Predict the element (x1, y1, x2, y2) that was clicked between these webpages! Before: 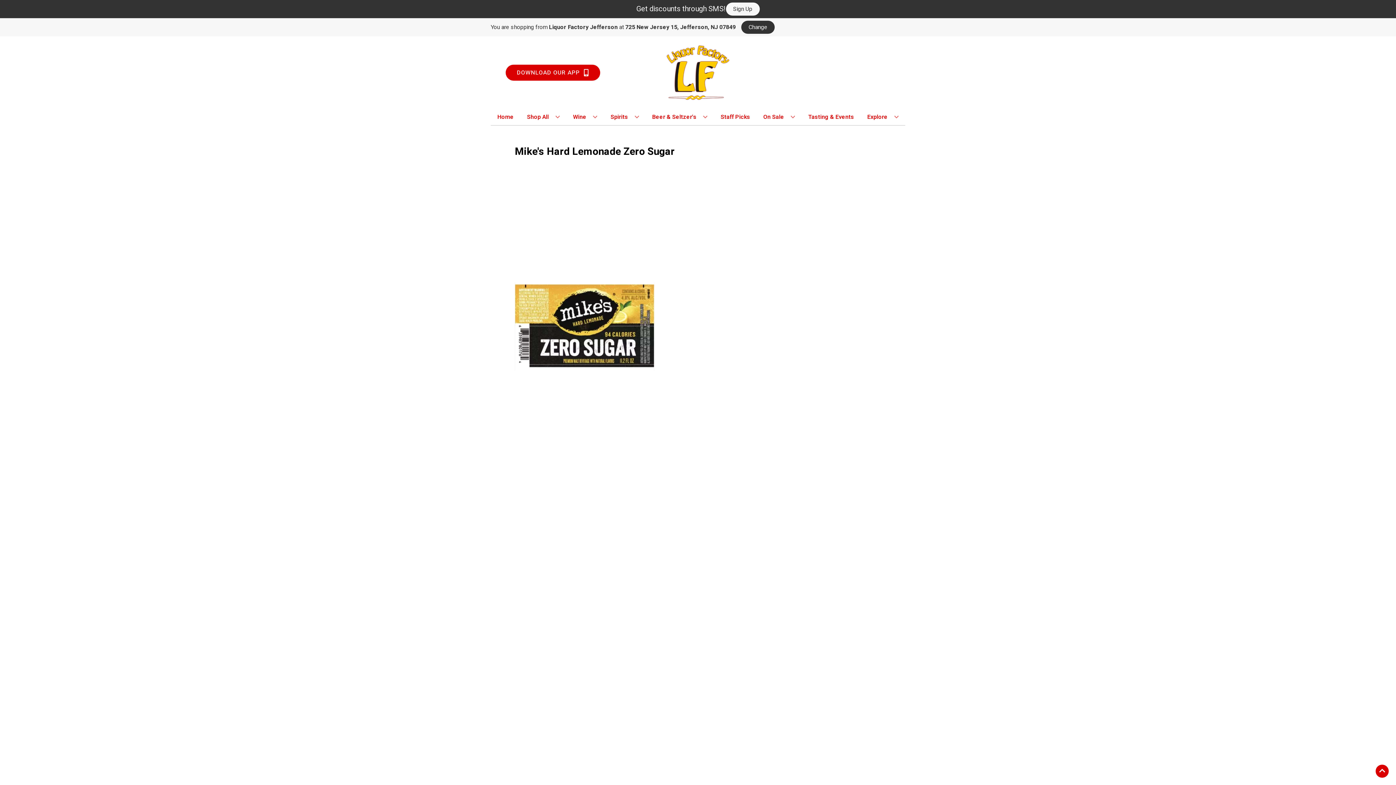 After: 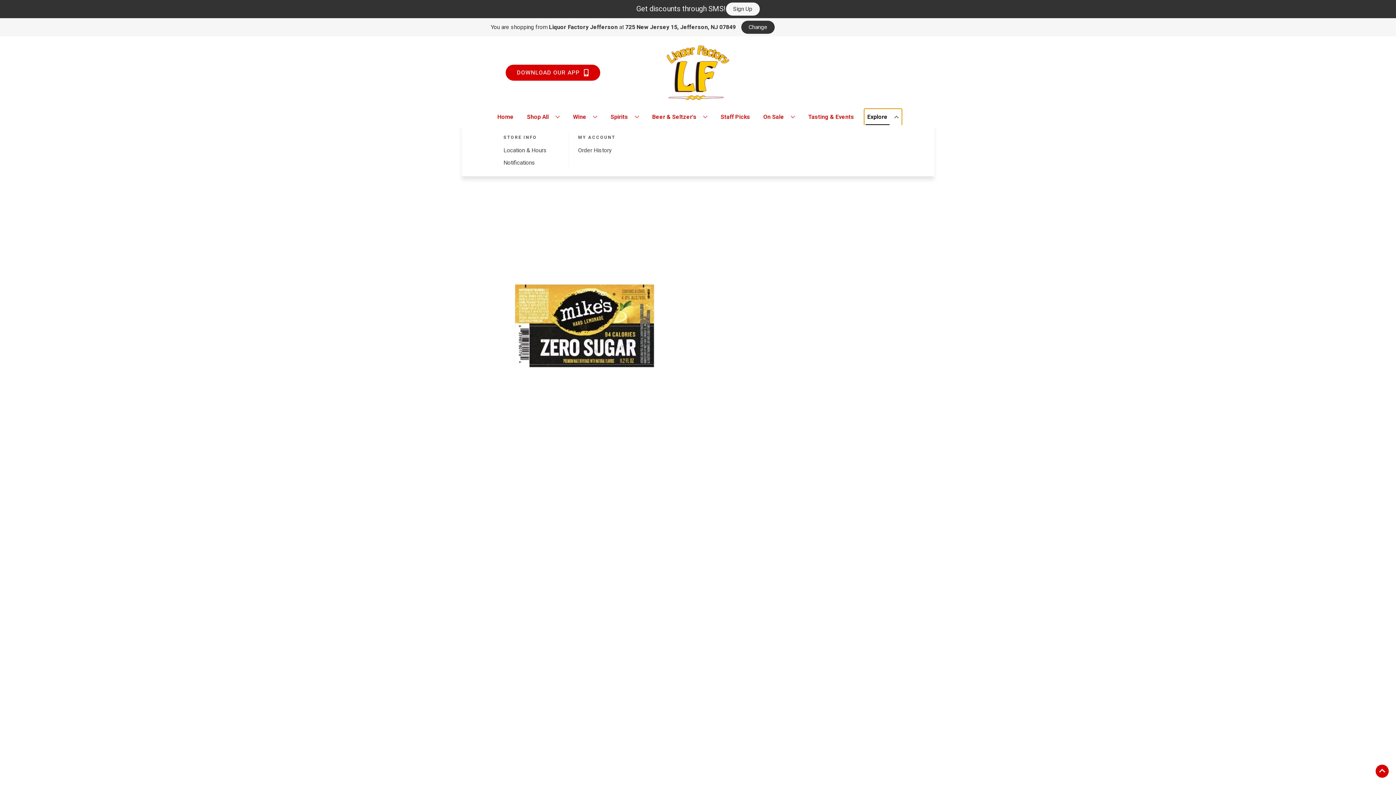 Action: bbox: (864, 109, 901, 125) label: Explore